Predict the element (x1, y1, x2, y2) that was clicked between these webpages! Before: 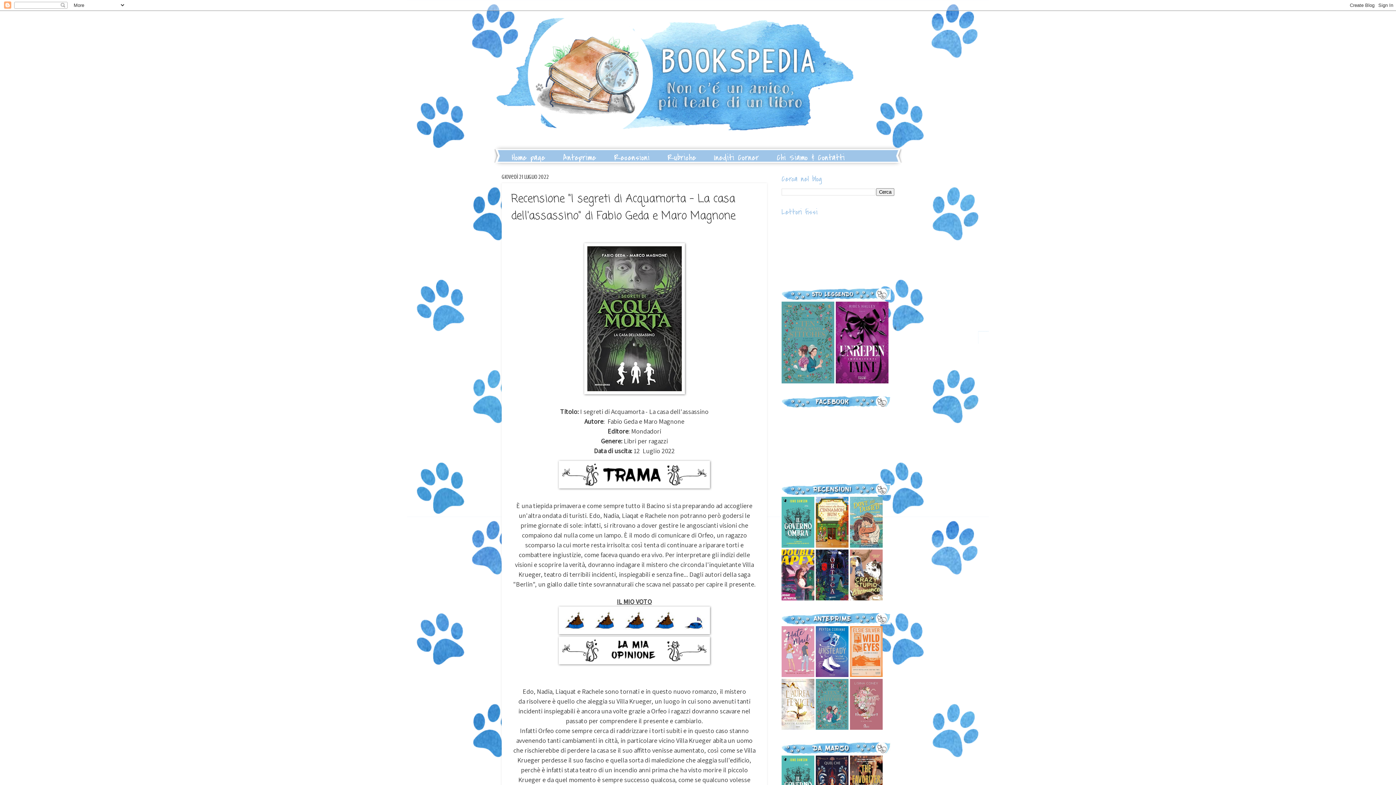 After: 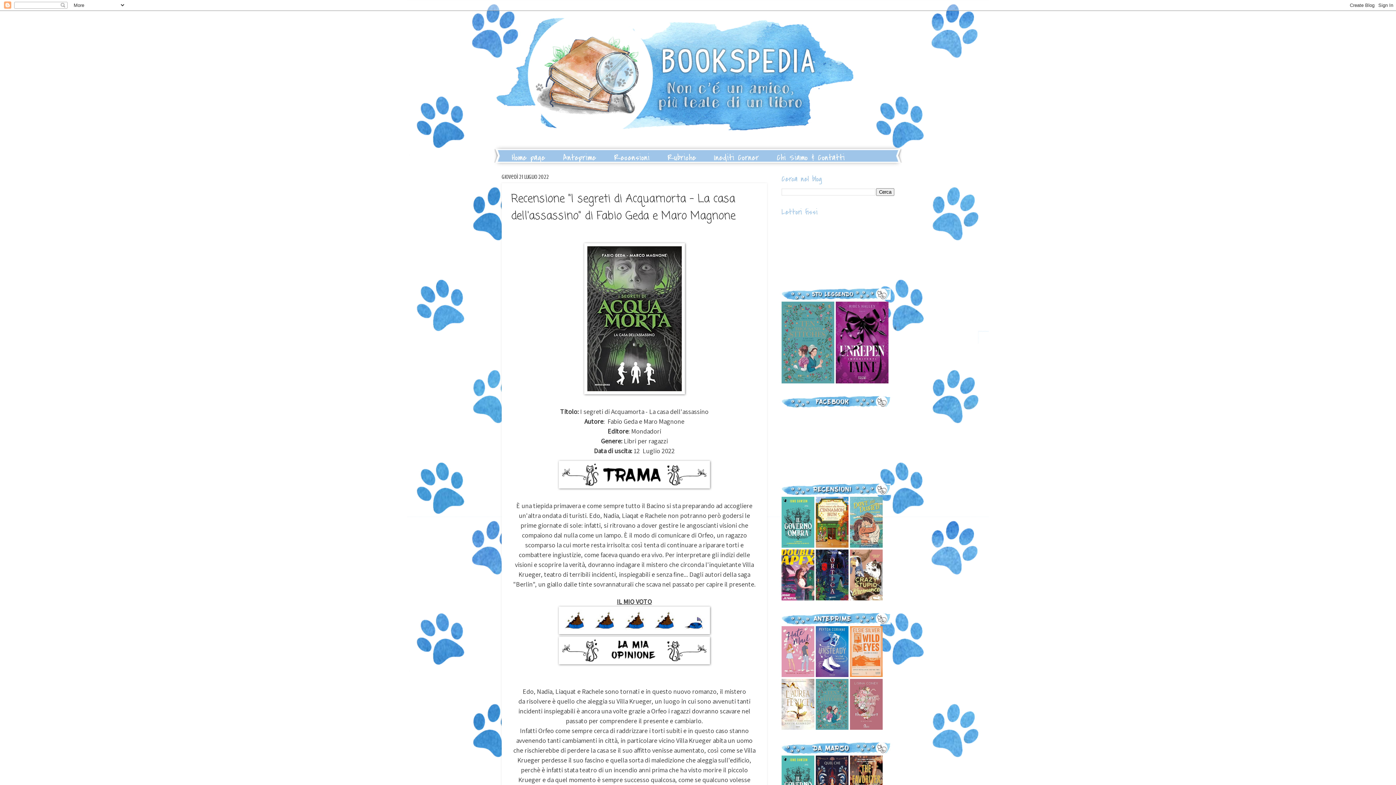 Action: bbox: (781, 620, 890, 625)